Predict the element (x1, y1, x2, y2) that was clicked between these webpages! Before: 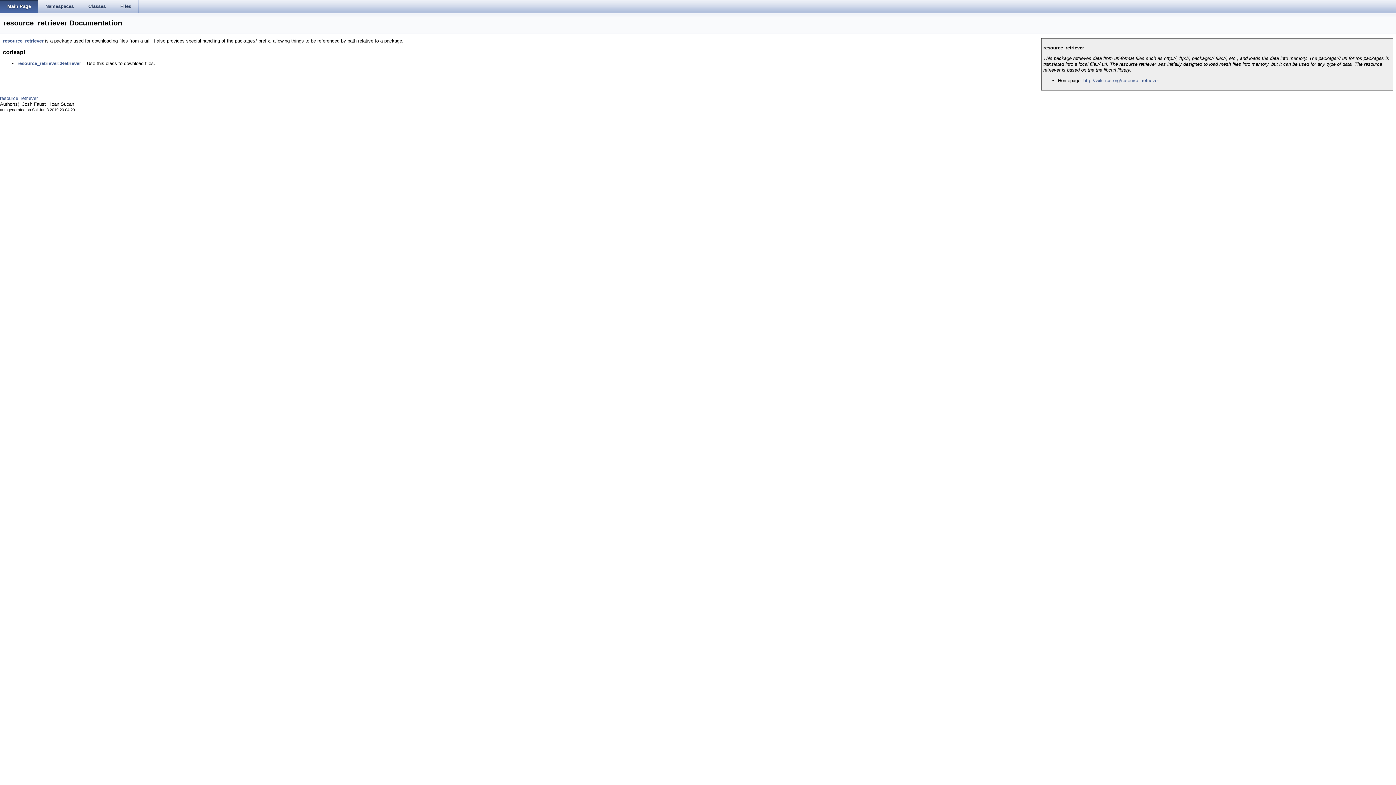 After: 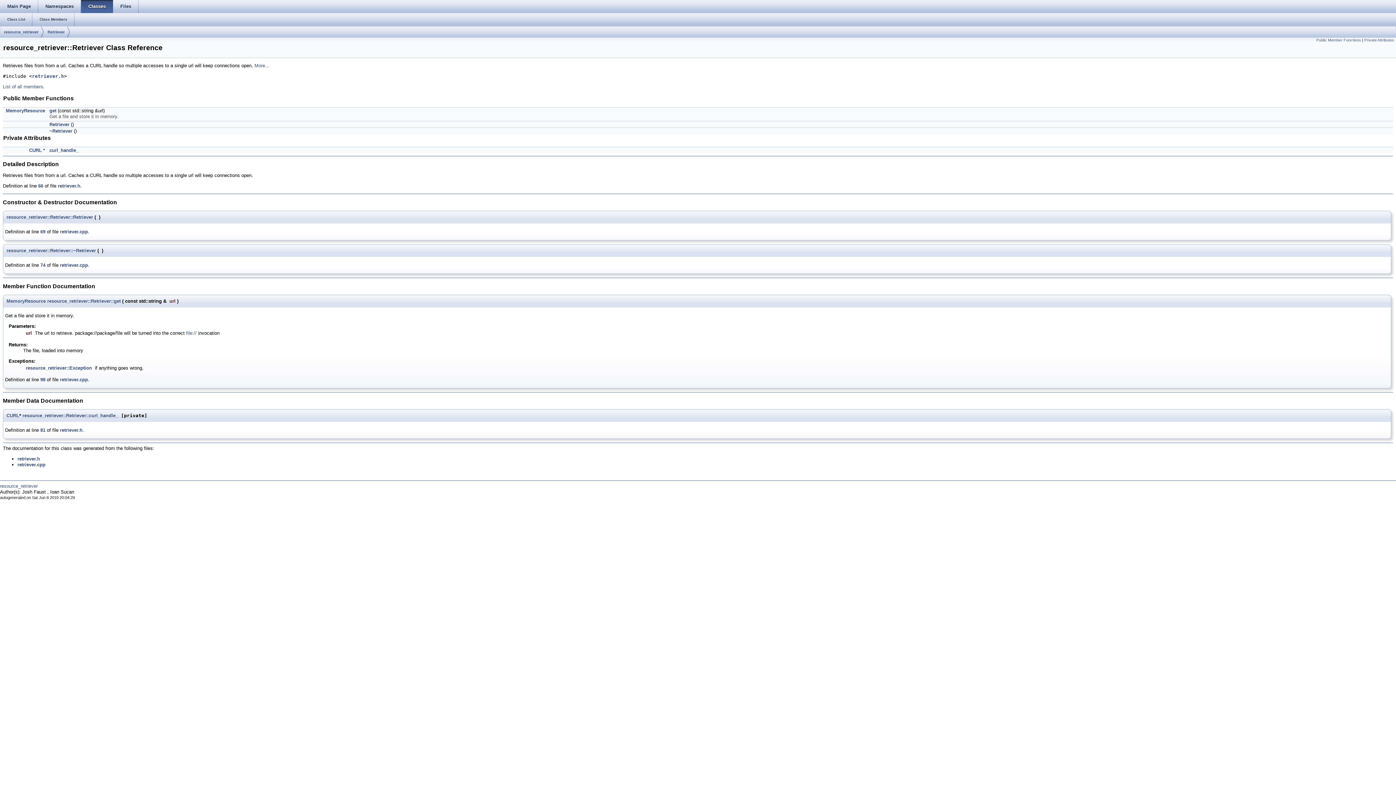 Action: label: resource_retriever::Retriever bbox: (17, 60, 81, 66)